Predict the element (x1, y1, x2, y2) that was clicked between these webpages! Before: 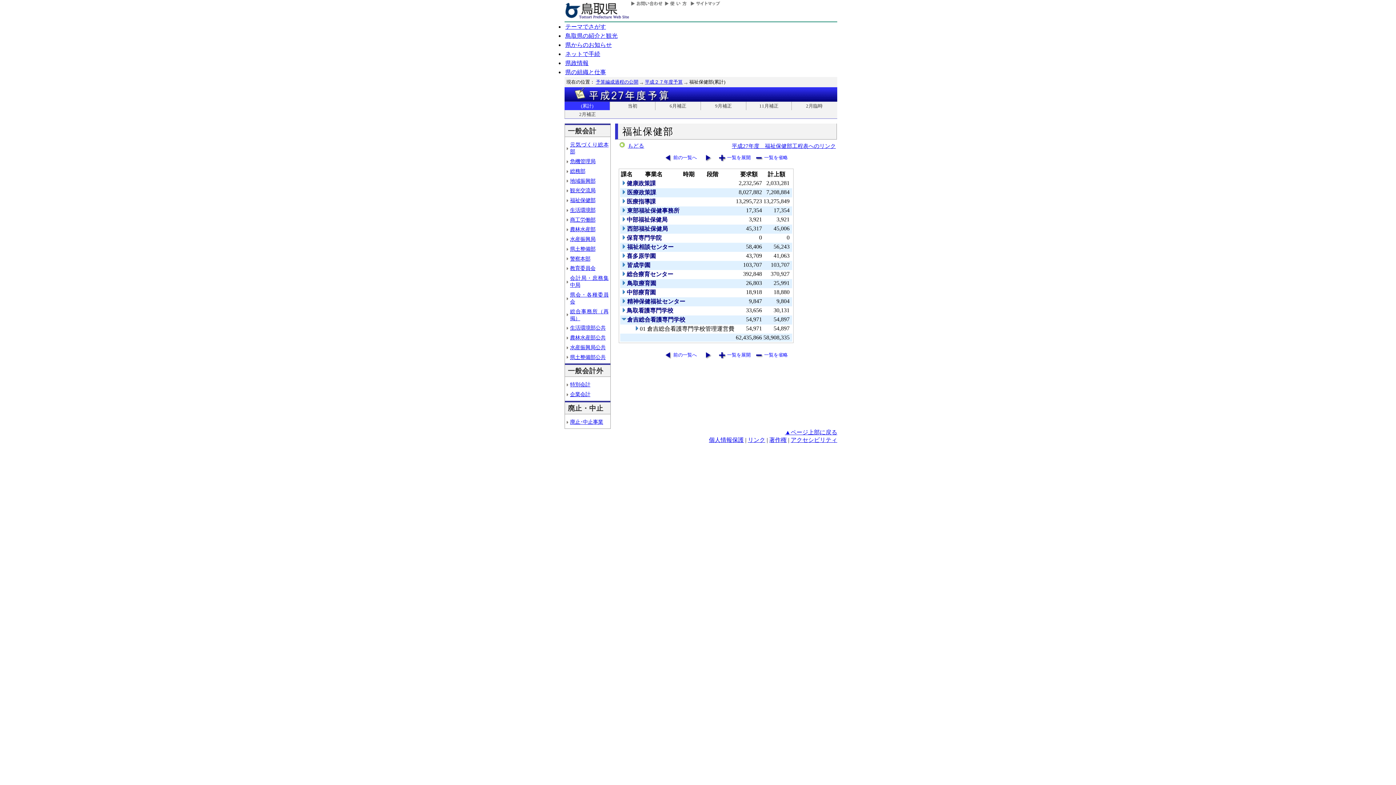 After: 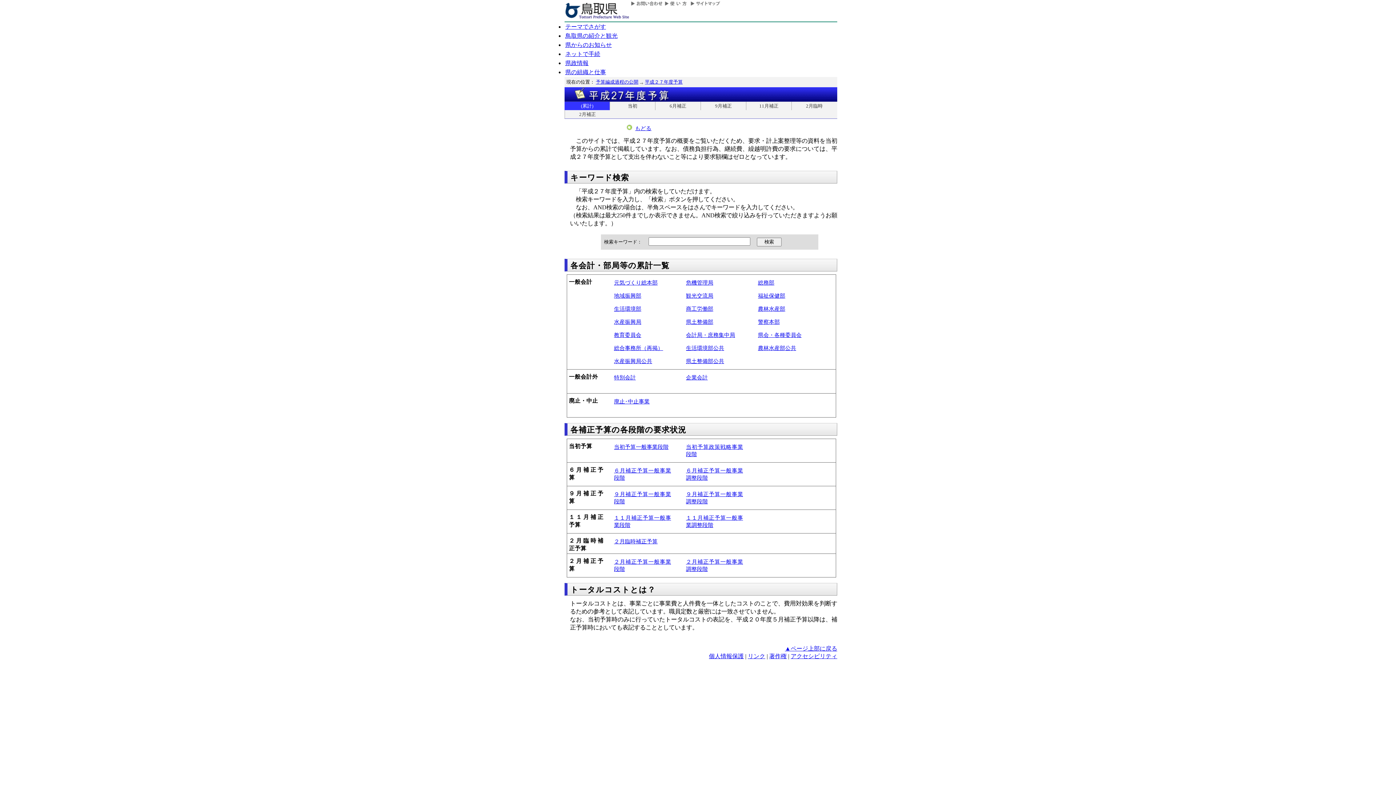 Action: label: (累計) bbox: (564, 101, 609, 110)